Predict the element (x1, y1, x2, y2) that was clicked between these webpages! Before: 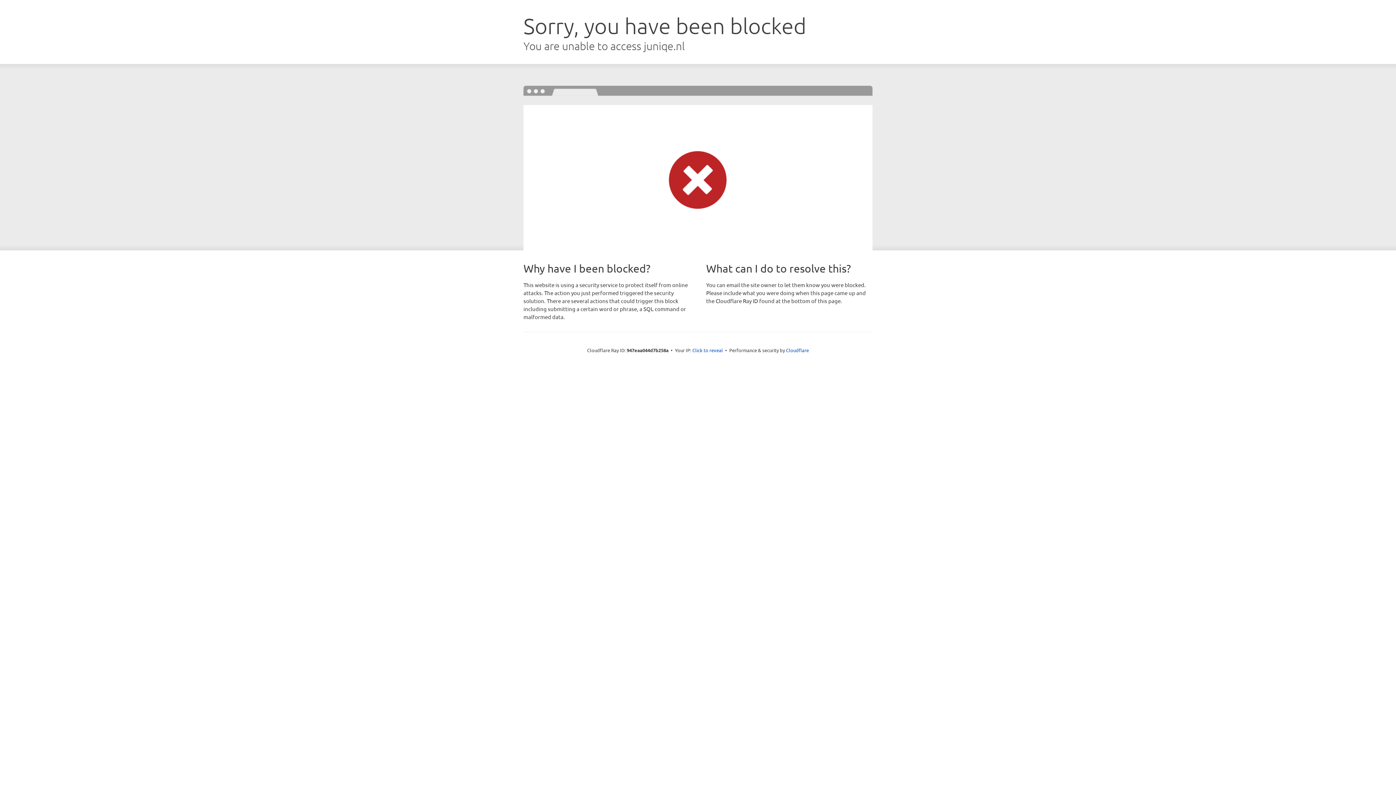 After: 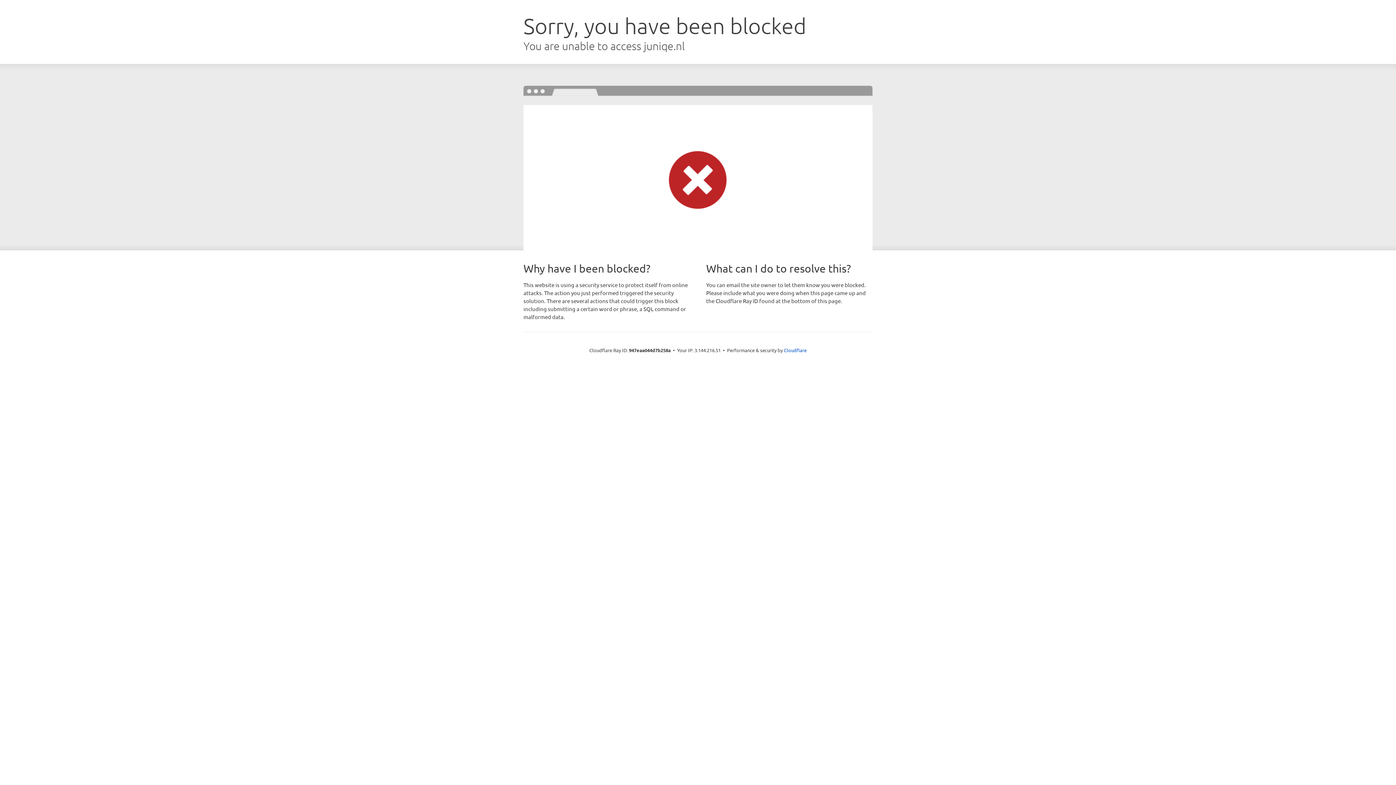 Action: label: Click to reveal bbox: (692, 346, 723, 353)